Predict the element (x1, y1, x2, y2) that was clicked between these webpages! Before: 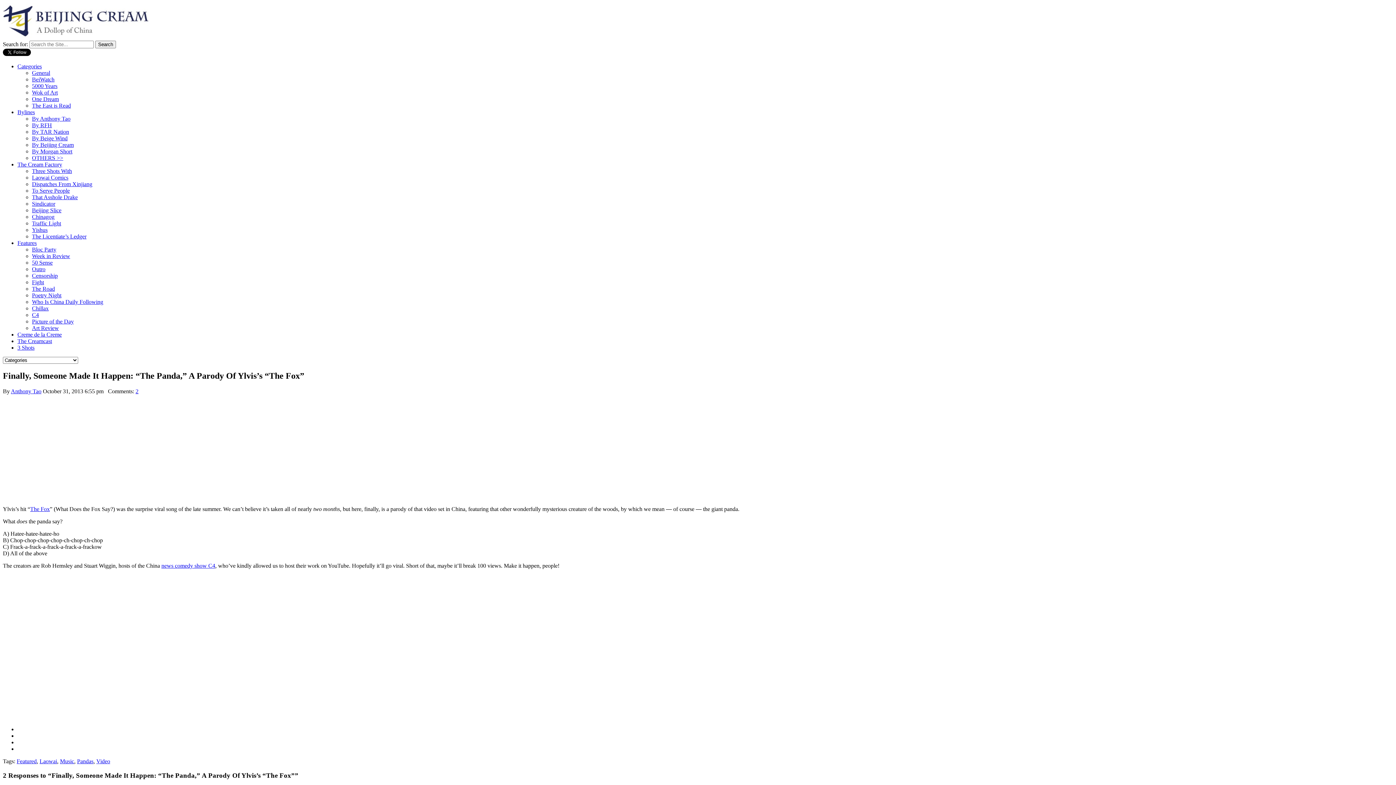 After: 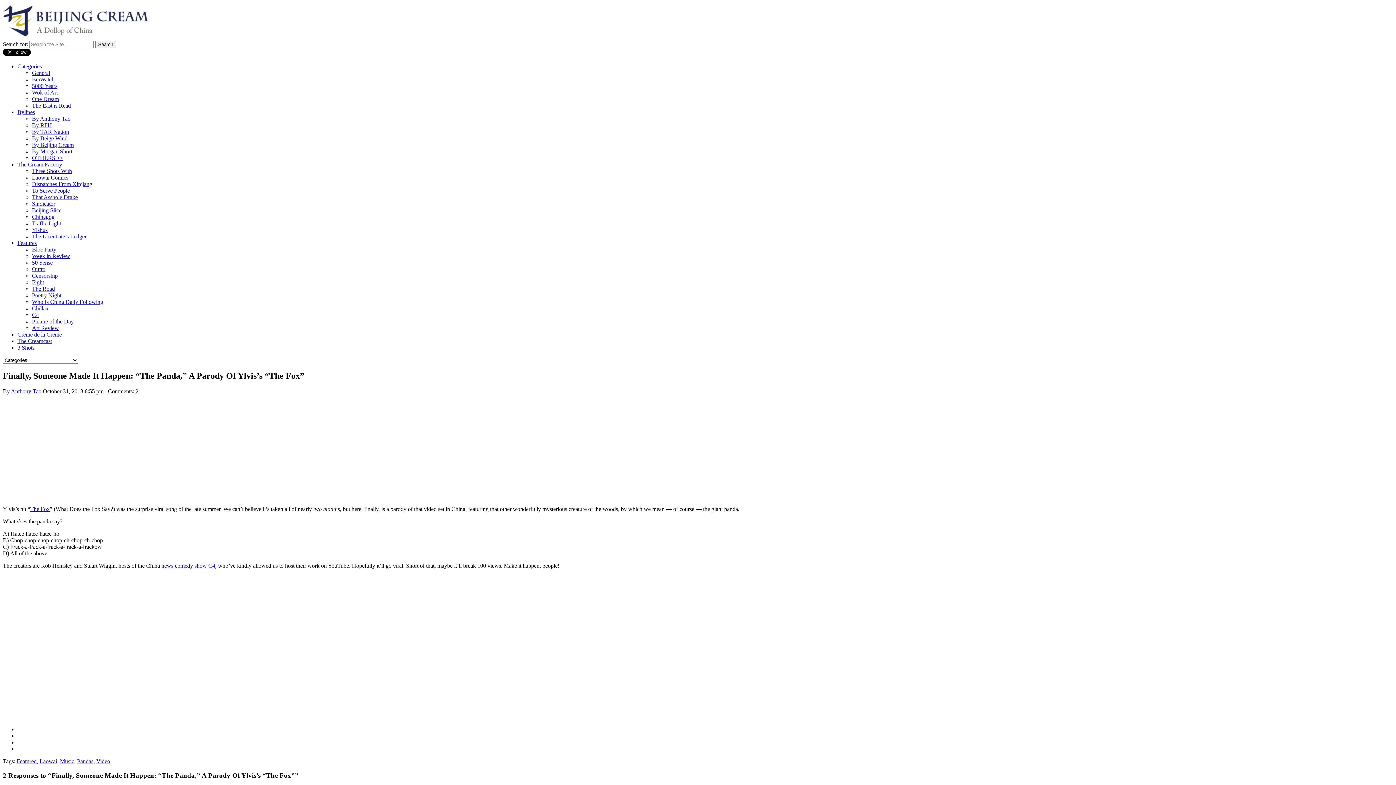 Action: bbox: (17, 63, 41, 69) label: Categories